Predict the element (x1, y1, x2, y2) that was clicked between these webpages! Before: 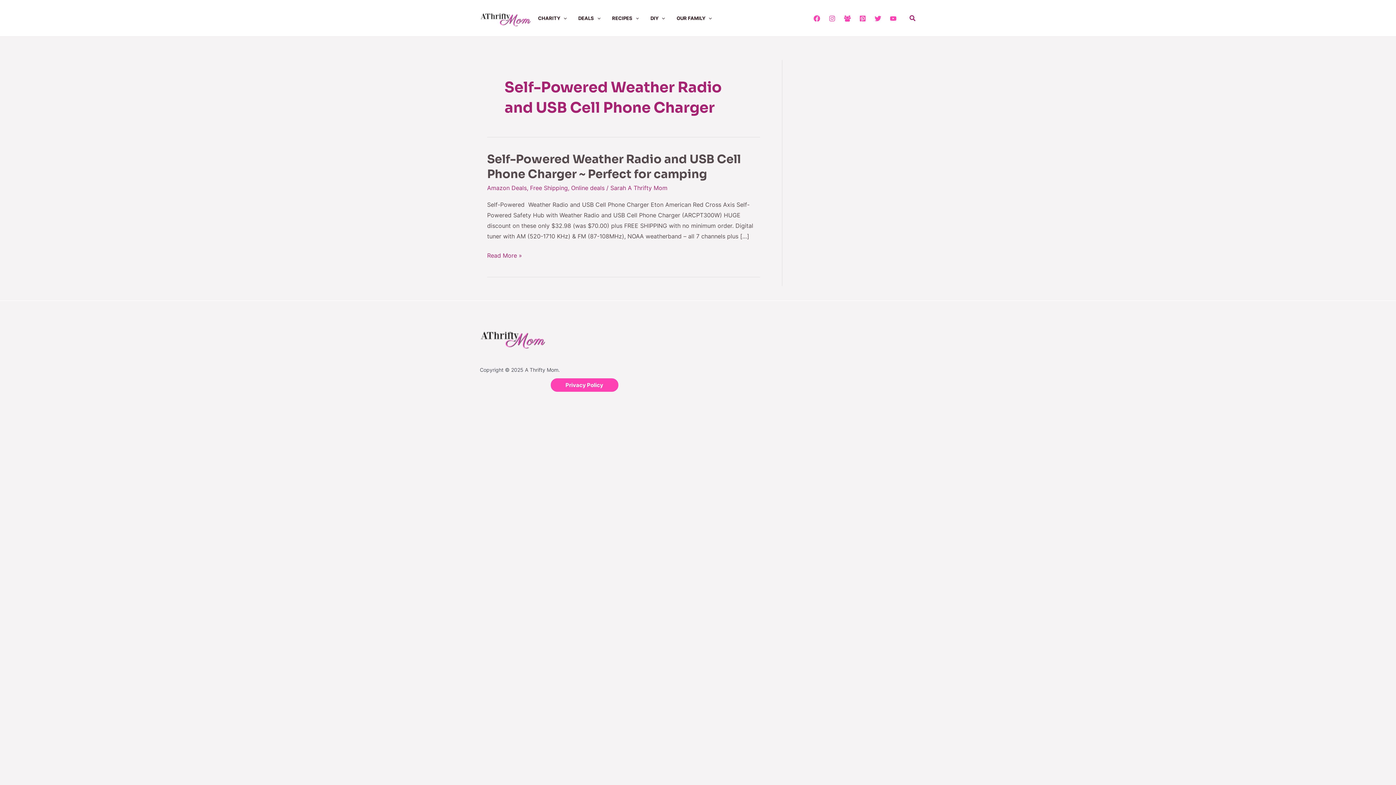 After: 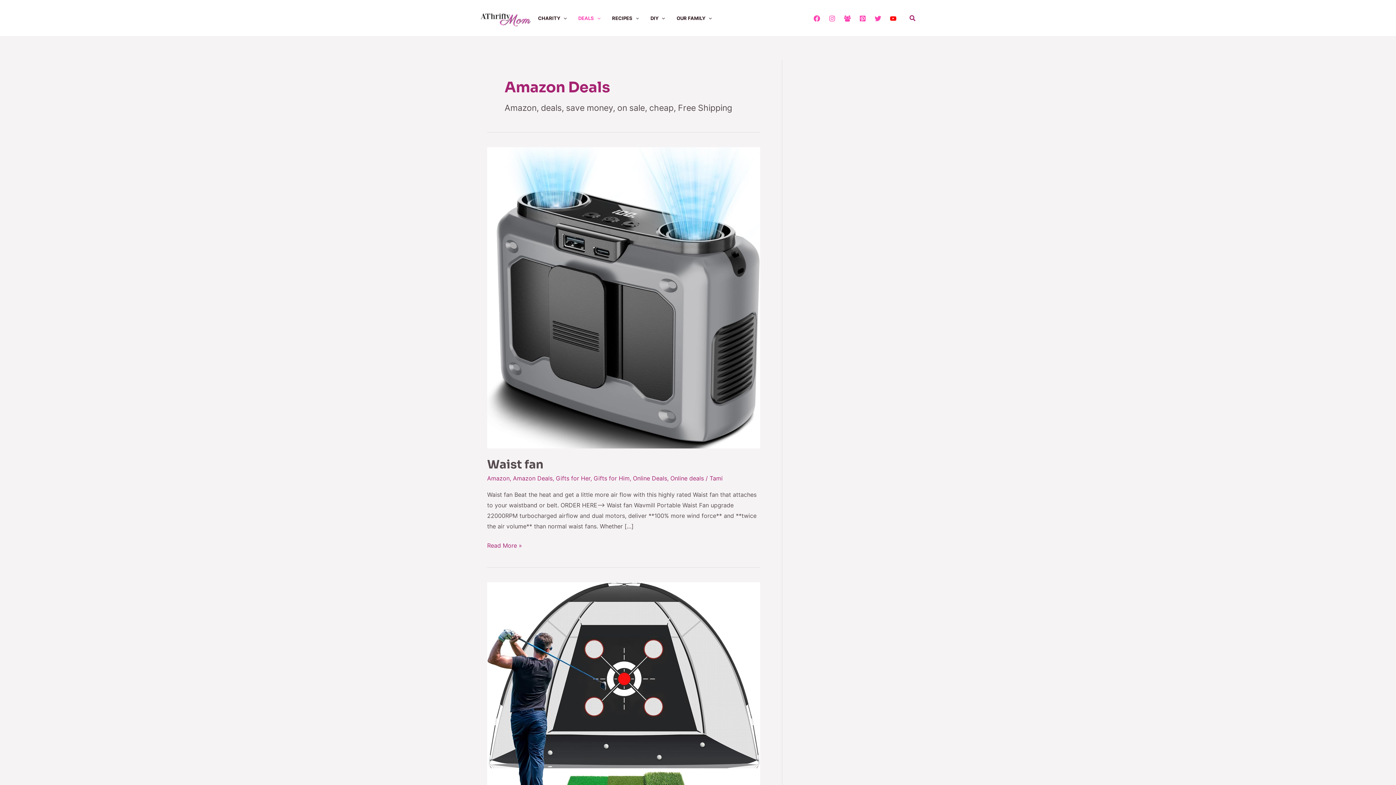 Action: bbox: (578, 0, 612, 36) label: DEALS